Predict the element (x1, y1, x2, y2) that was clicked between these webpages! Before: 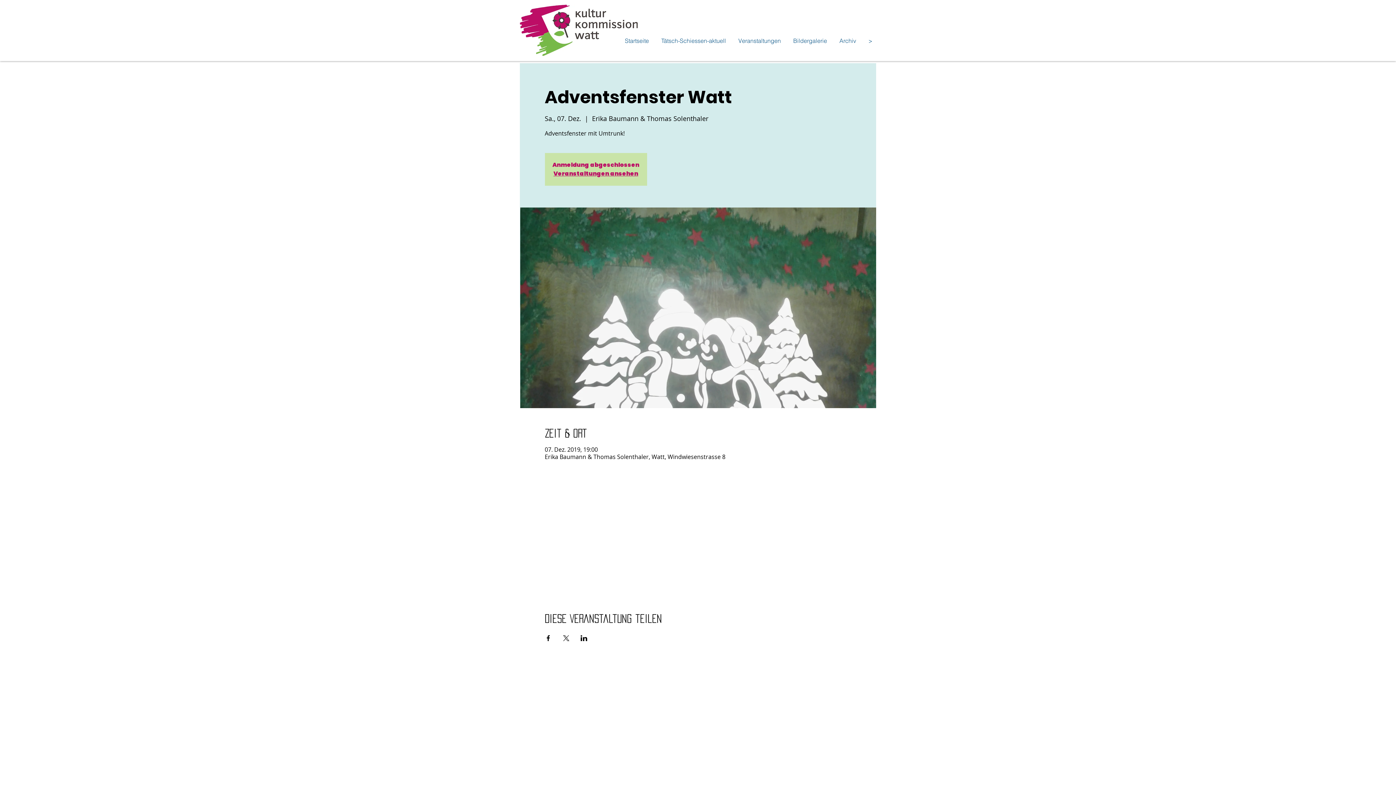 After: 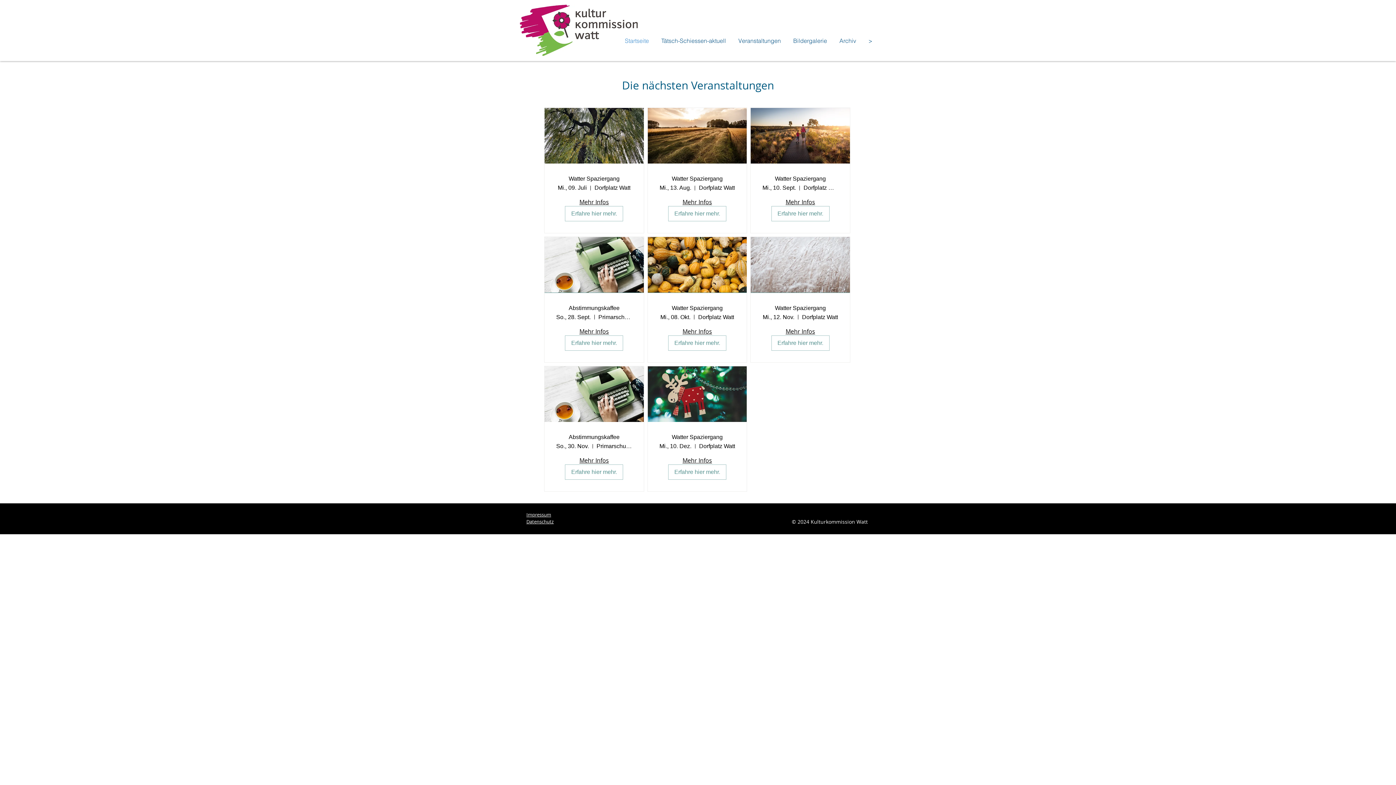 Action: bbox: (520, 4, 637, 56)